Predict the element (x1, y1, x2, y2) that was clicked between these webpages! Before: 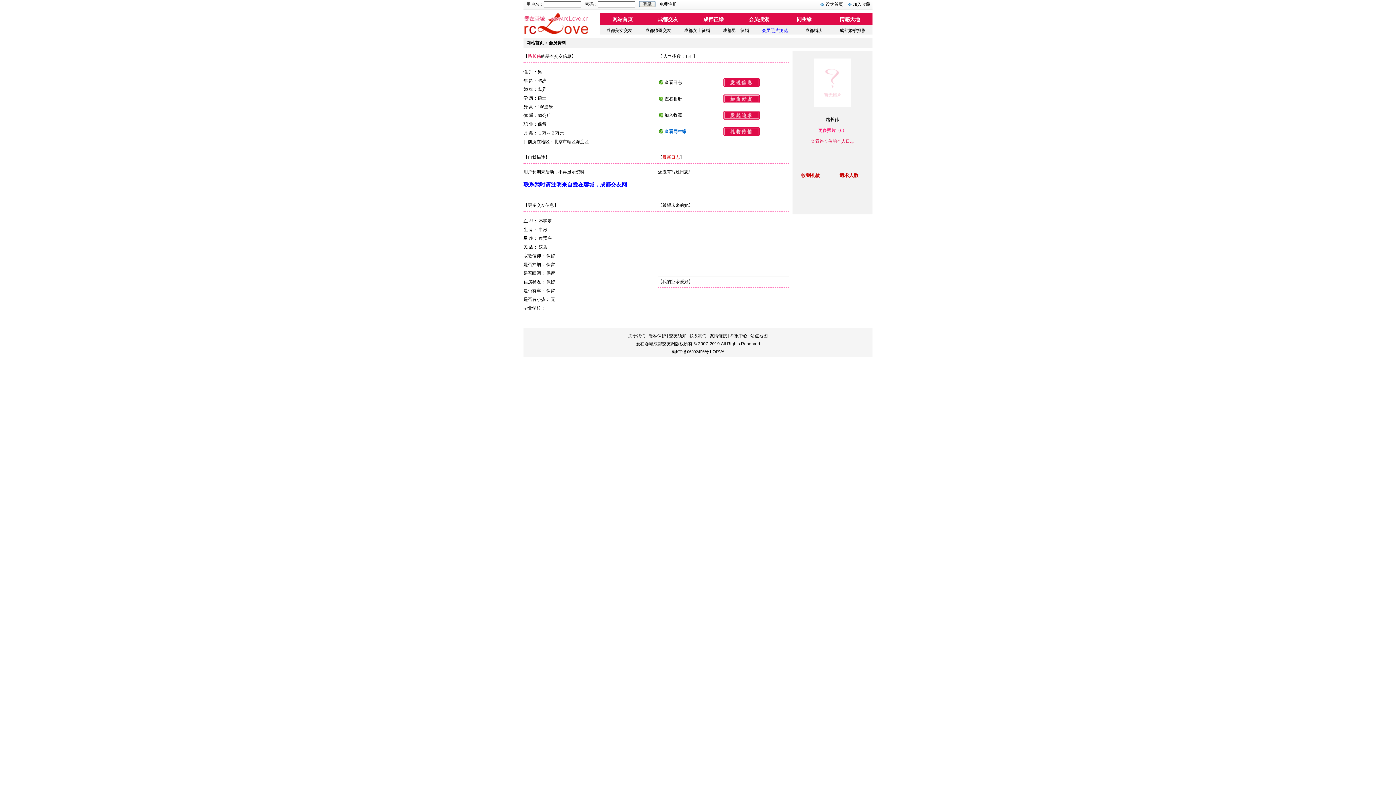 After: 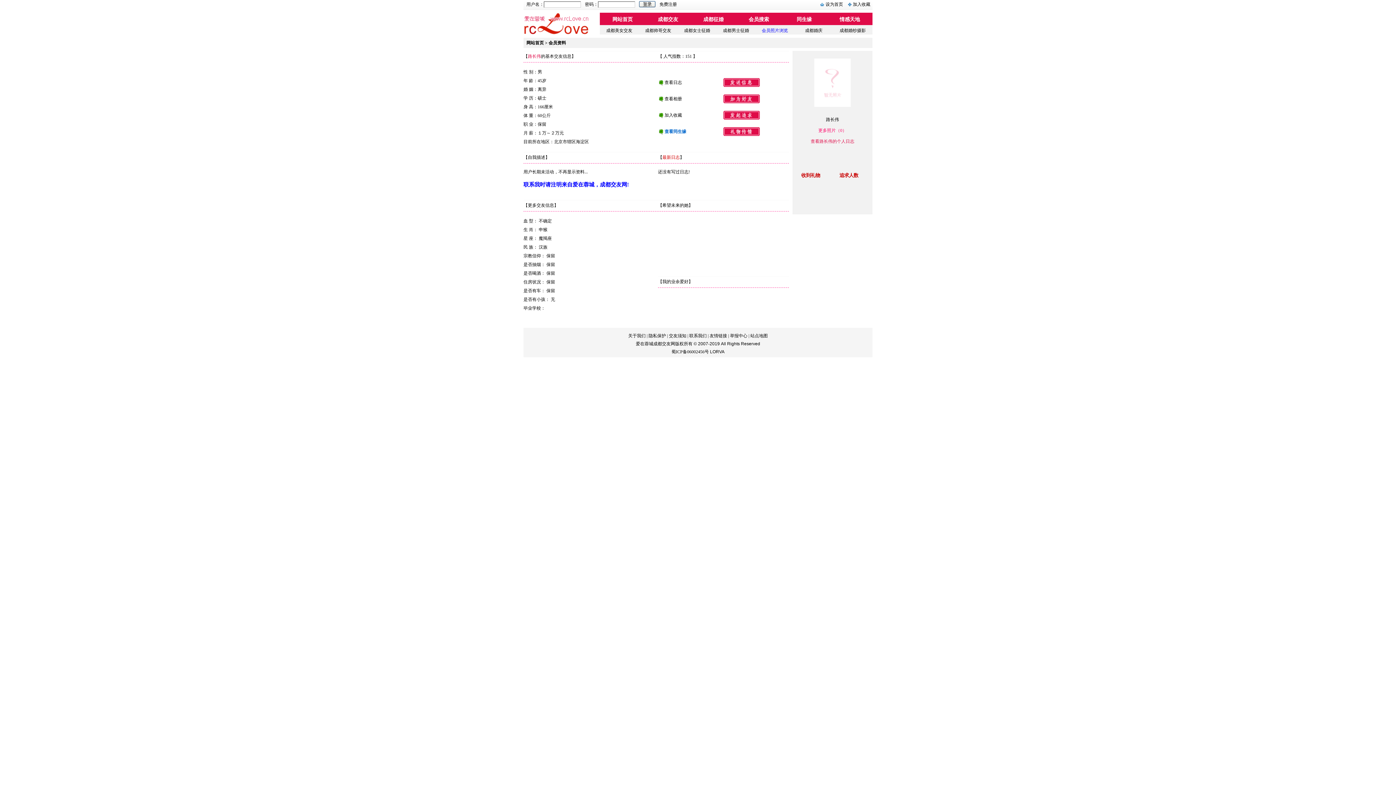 Action: bbox: (723, 115, 760, 120)